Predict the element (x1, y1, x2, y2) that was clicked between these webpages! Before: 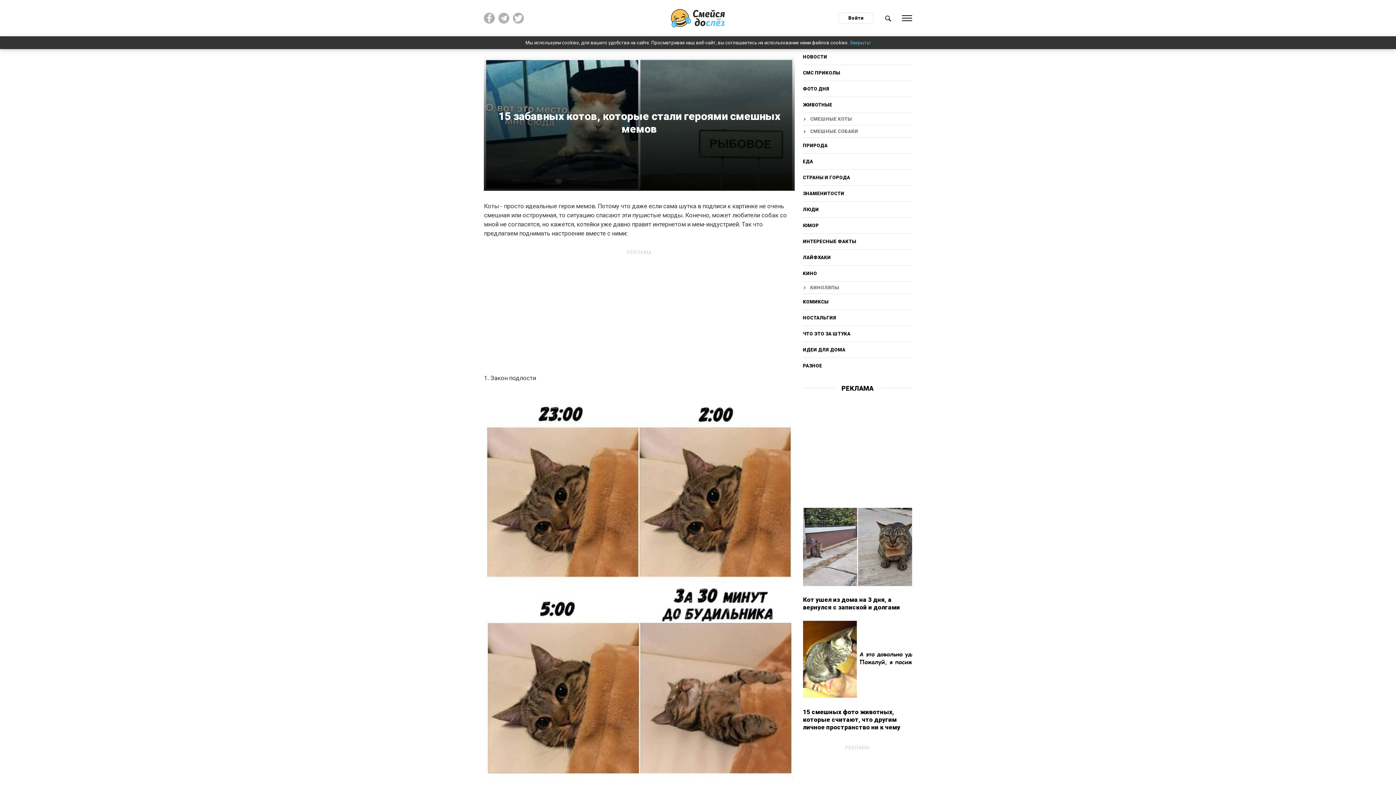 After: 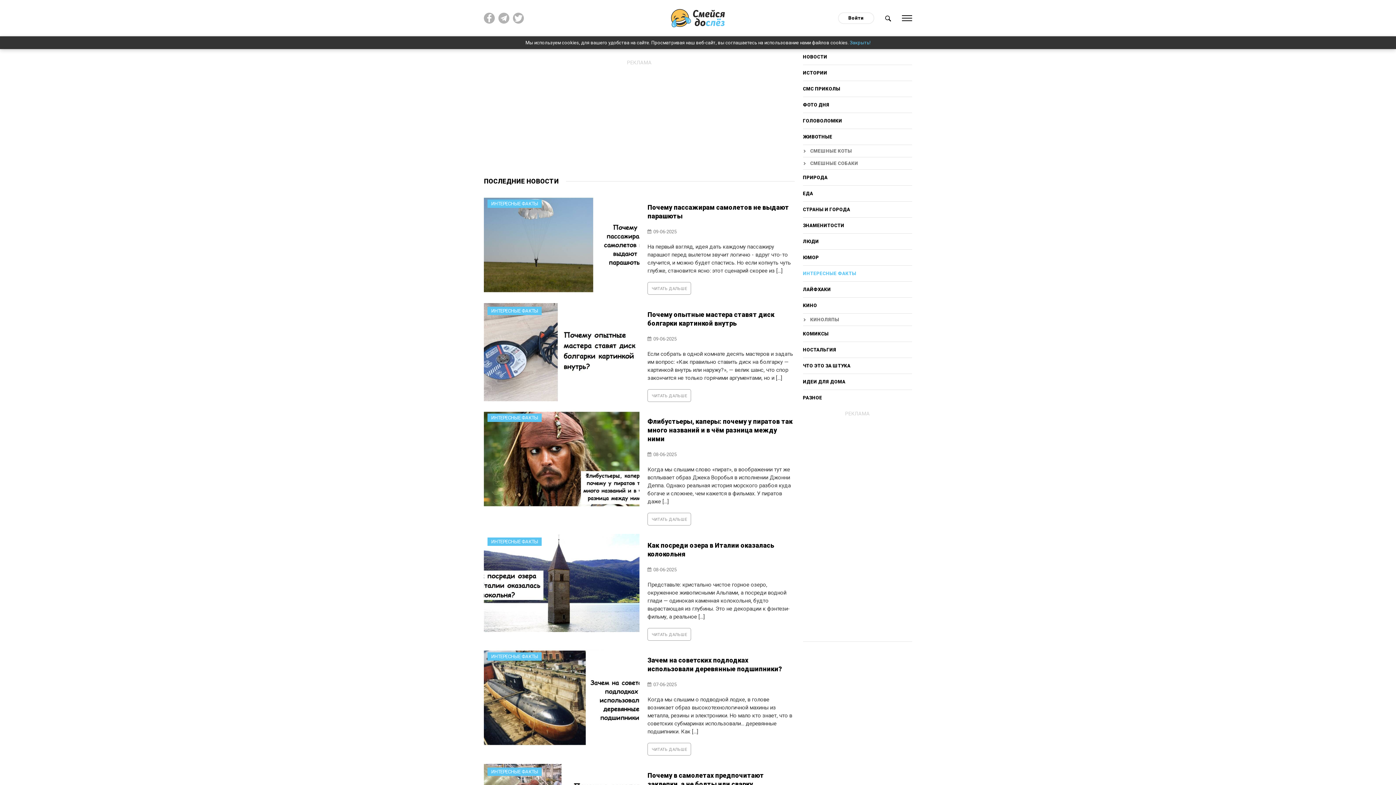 Action: bbox: (803, 233, 912, 249) label: ИНТЕРЕСНЫЕ ФАКТЫ